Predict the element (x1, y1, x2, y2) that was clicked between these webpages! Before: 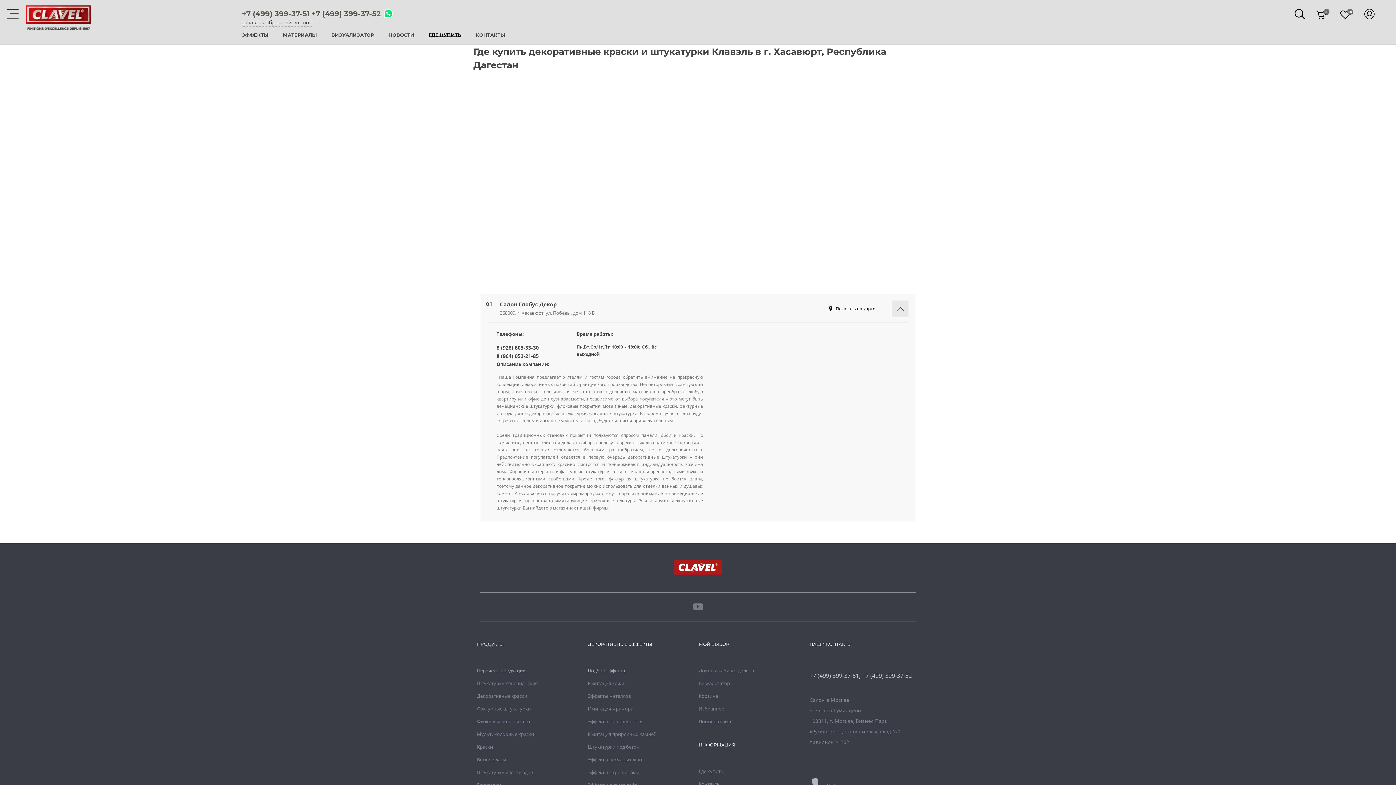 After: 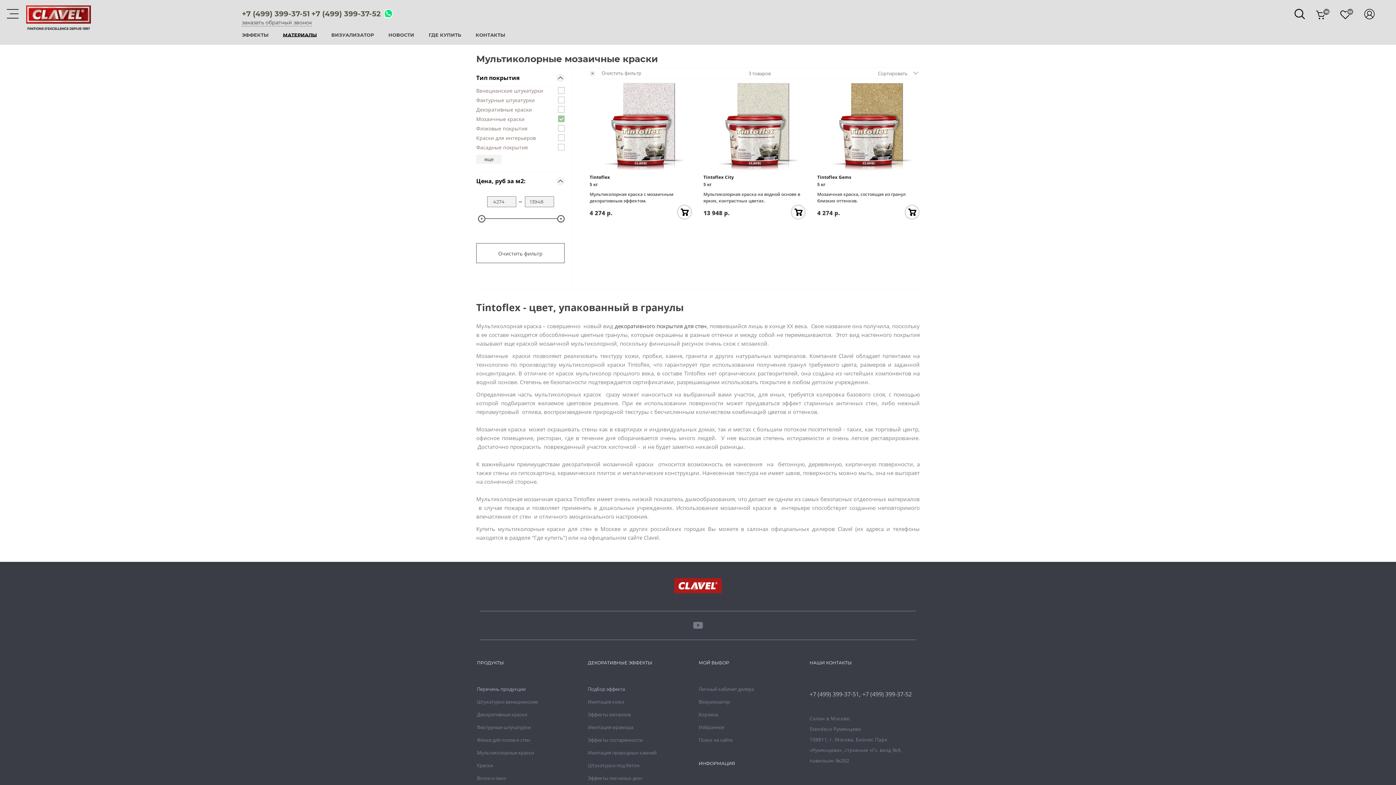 Action: label: Мультиколорные краски bbox: (477, 731, 534, 737)